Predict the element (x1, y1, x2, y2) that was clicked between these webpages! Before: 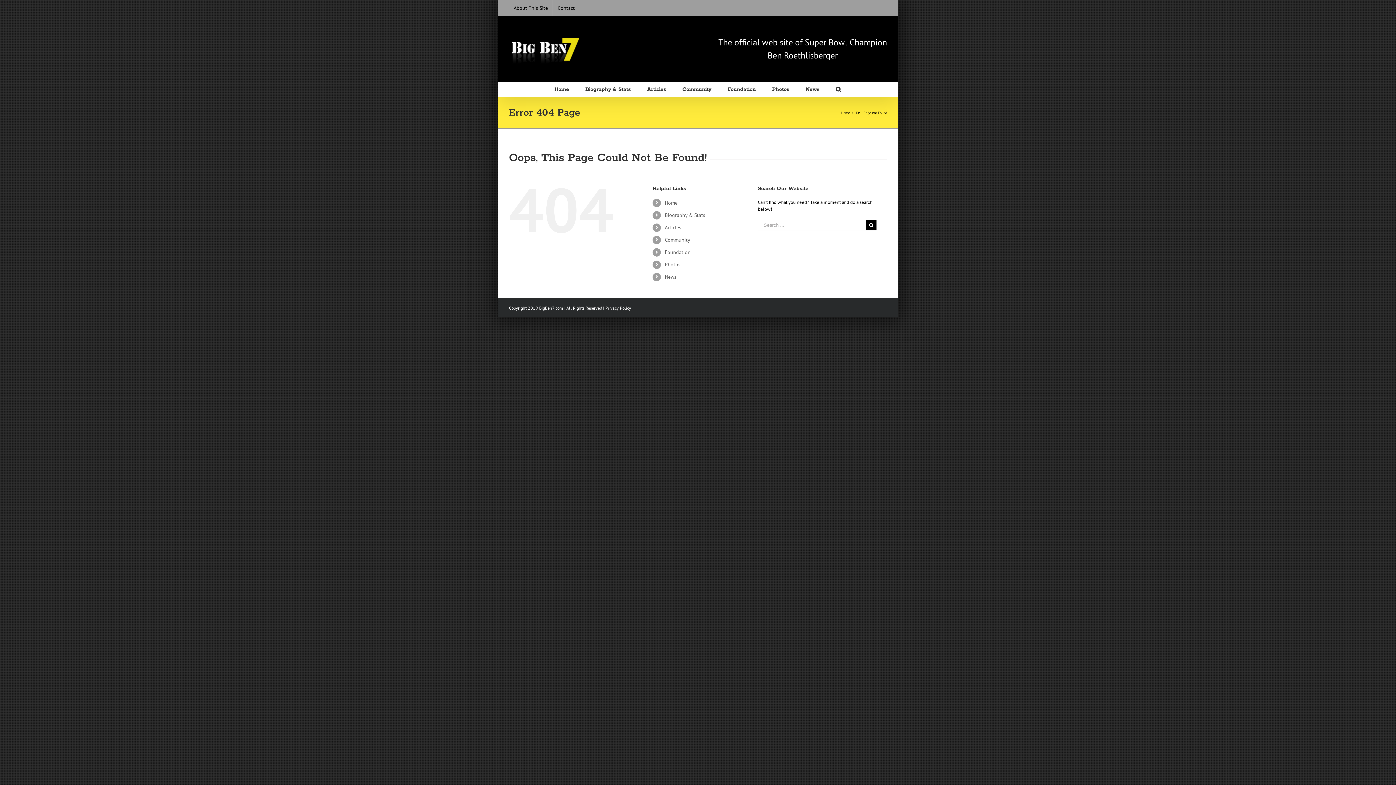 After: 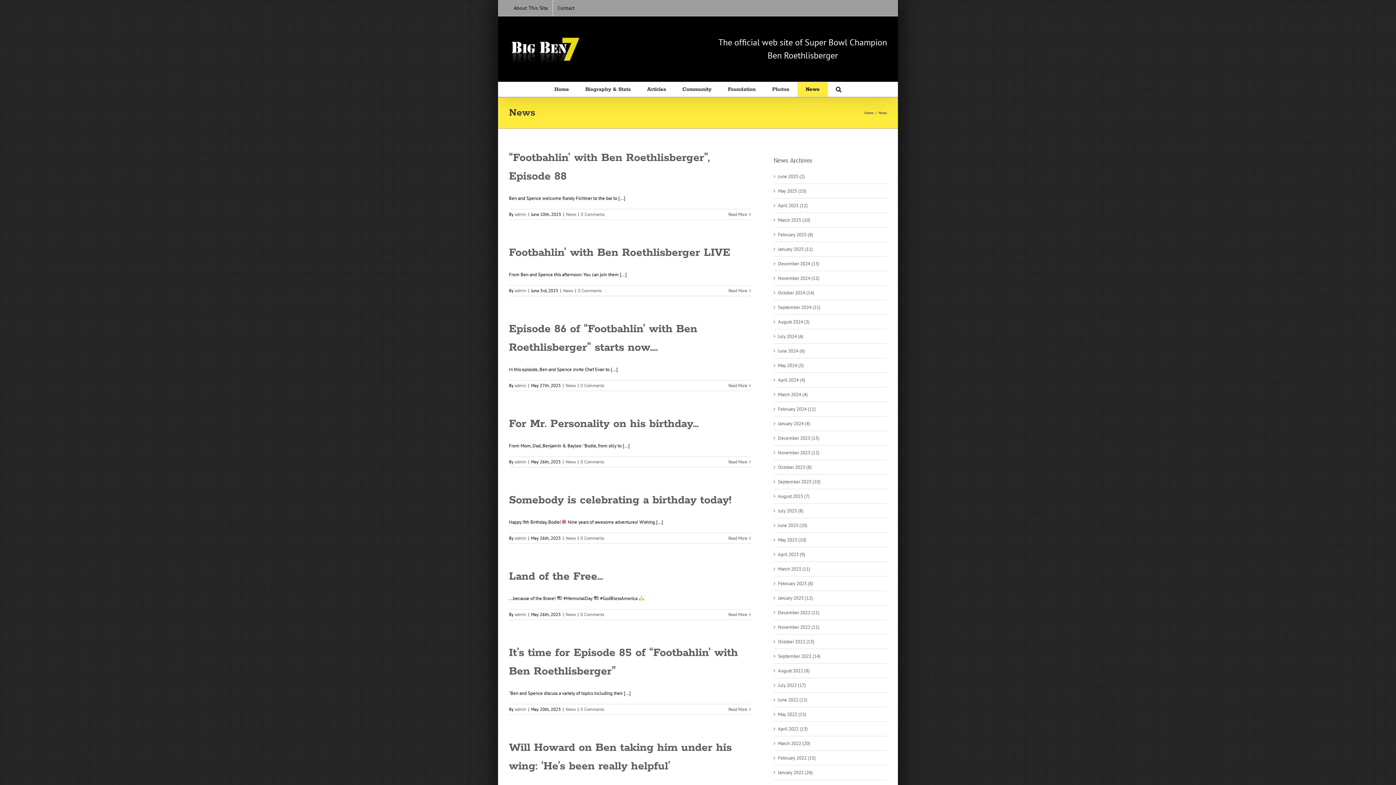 Action: bbox: (665, 273, 676, 280) label: News